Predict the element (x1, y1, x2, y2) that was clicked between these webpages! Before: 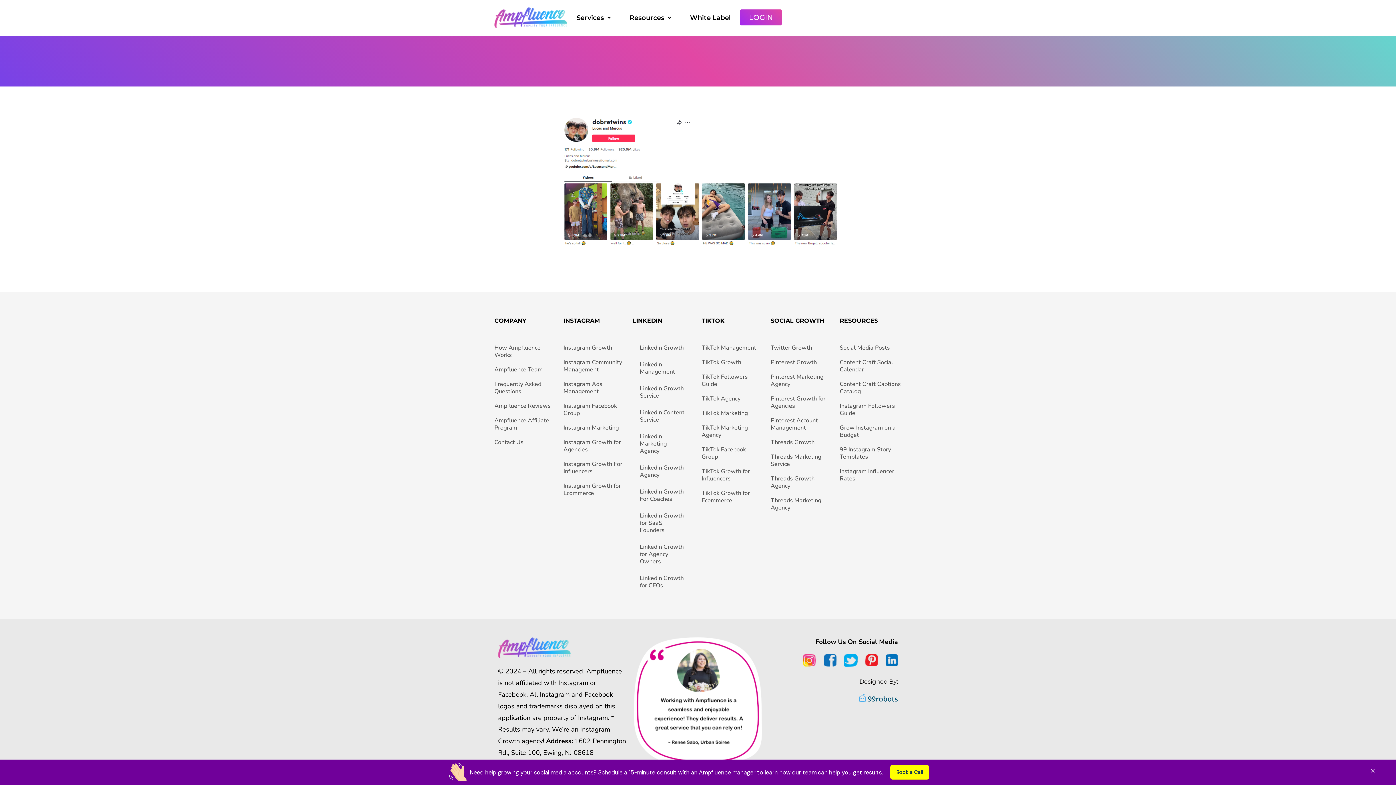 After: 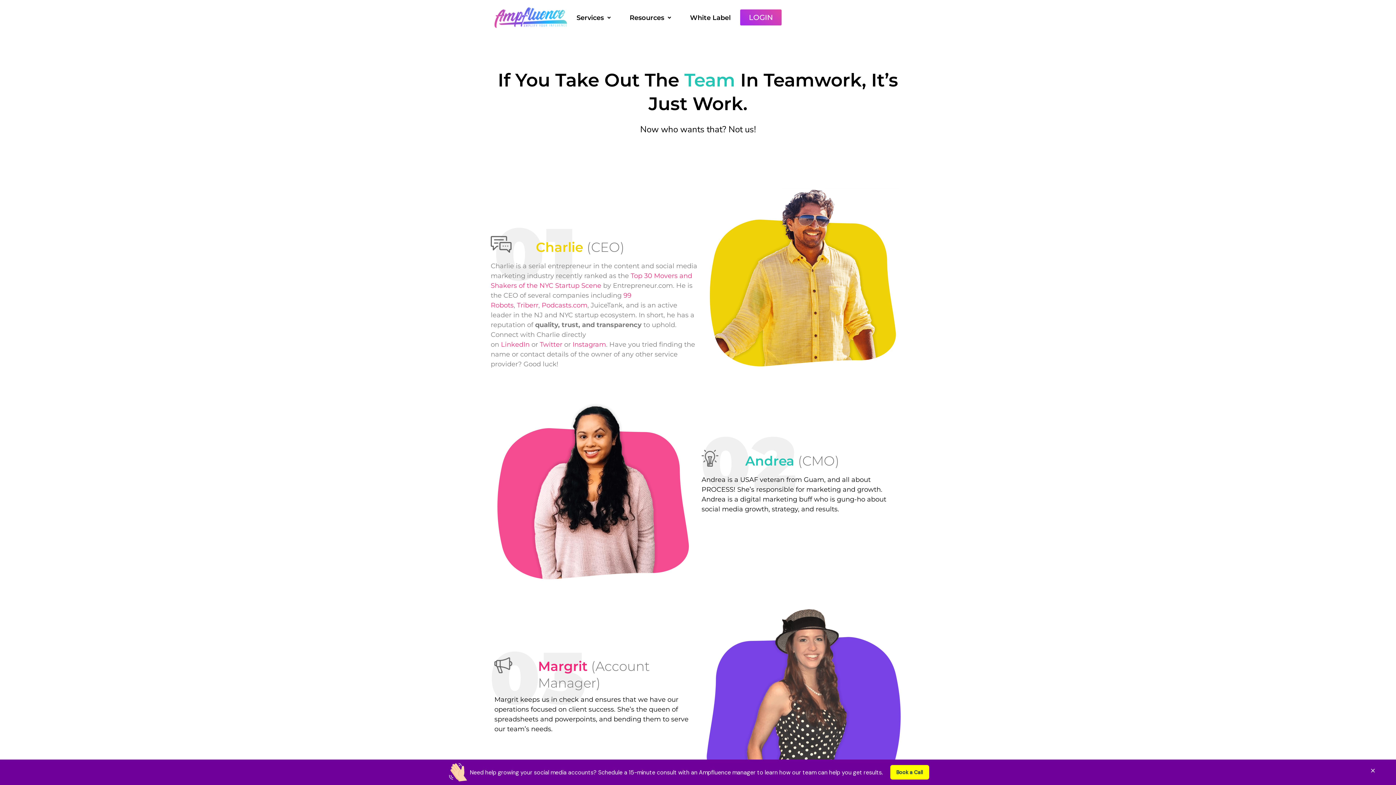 Action: bbox: (494, 361, 556, 378) label: Ampfluence Team